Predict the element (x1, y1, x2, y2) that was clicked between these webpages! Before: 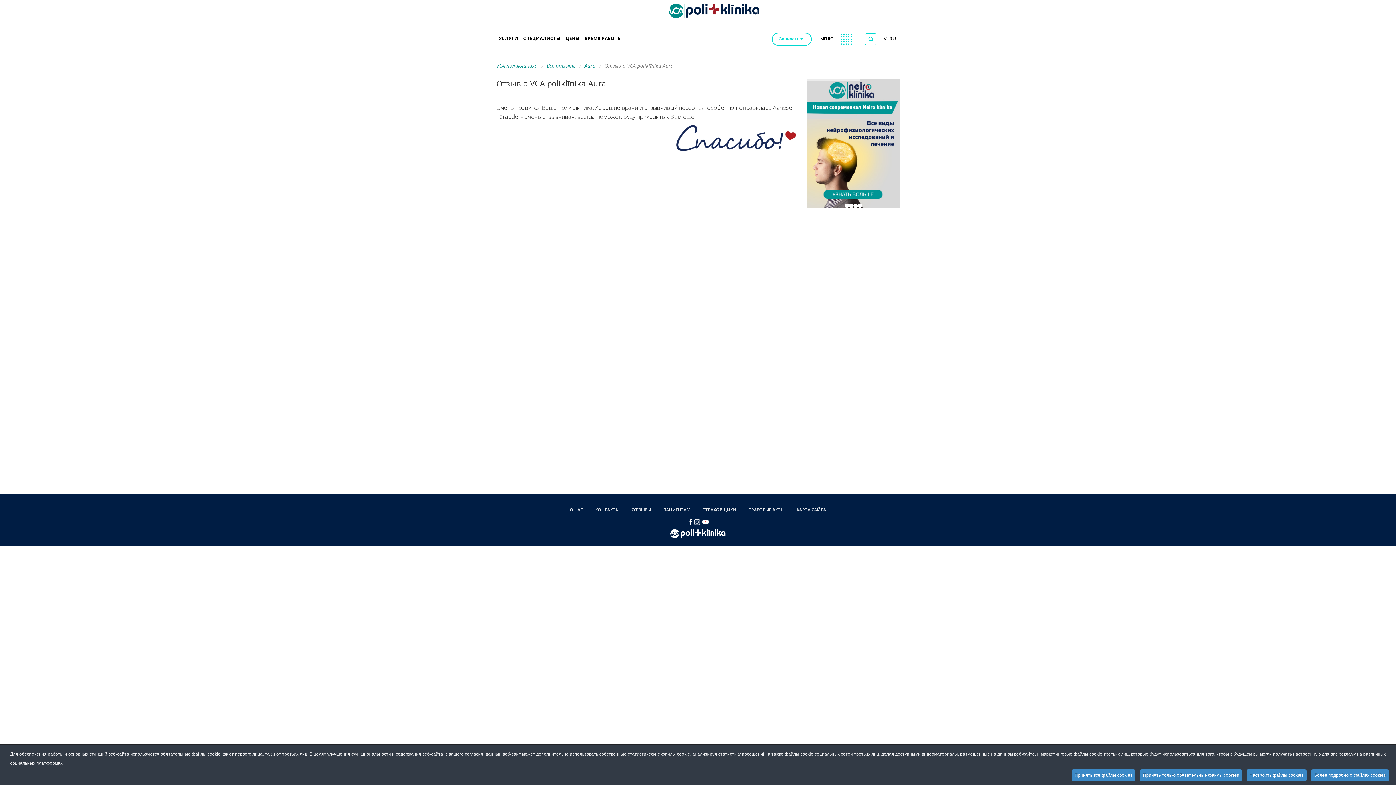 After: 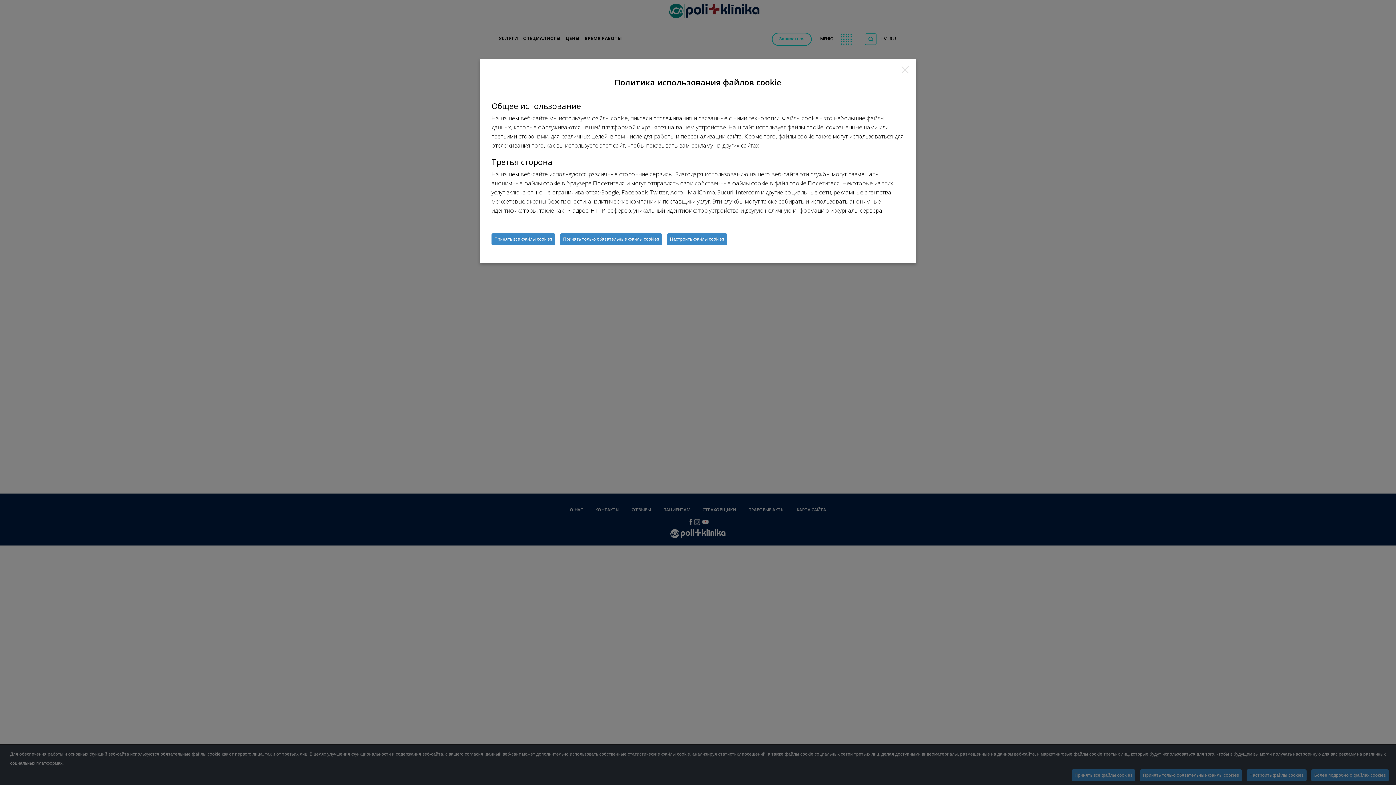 Action: bbox: (1311, 769, 1389, 781) label: Более подробно о файлах cookies